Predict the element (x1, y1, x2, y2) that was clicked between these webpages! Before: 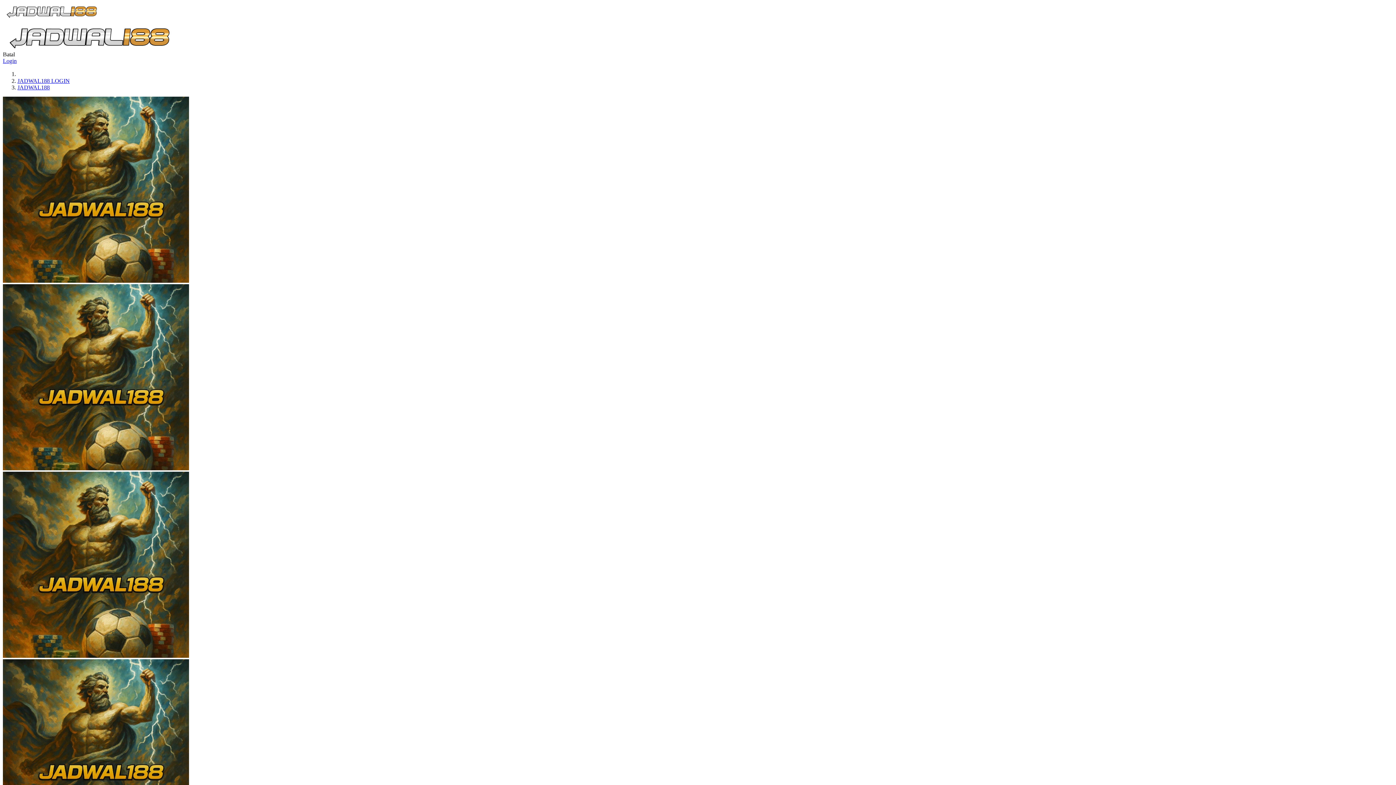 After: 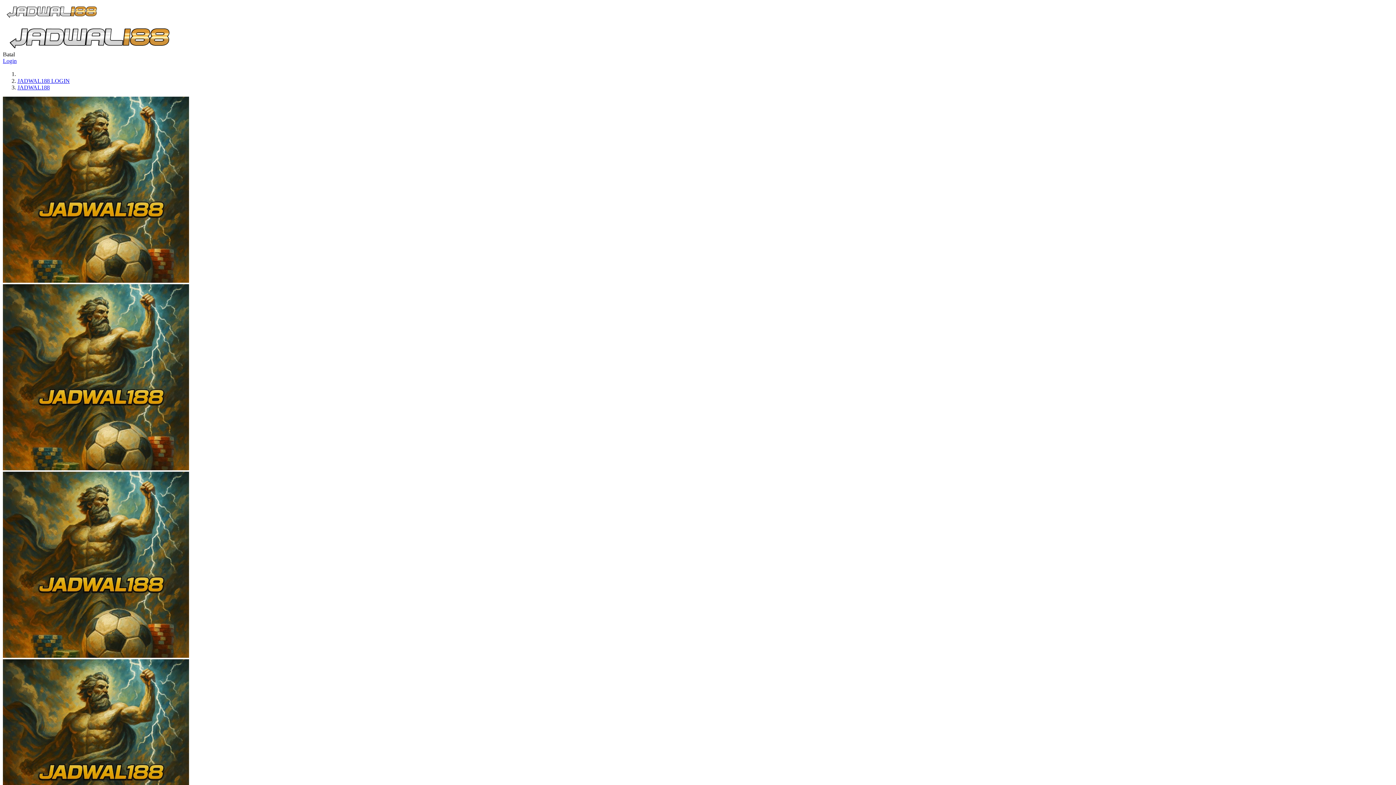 Action: label: Bhinneka bbox: (2, 2, 100, 20)